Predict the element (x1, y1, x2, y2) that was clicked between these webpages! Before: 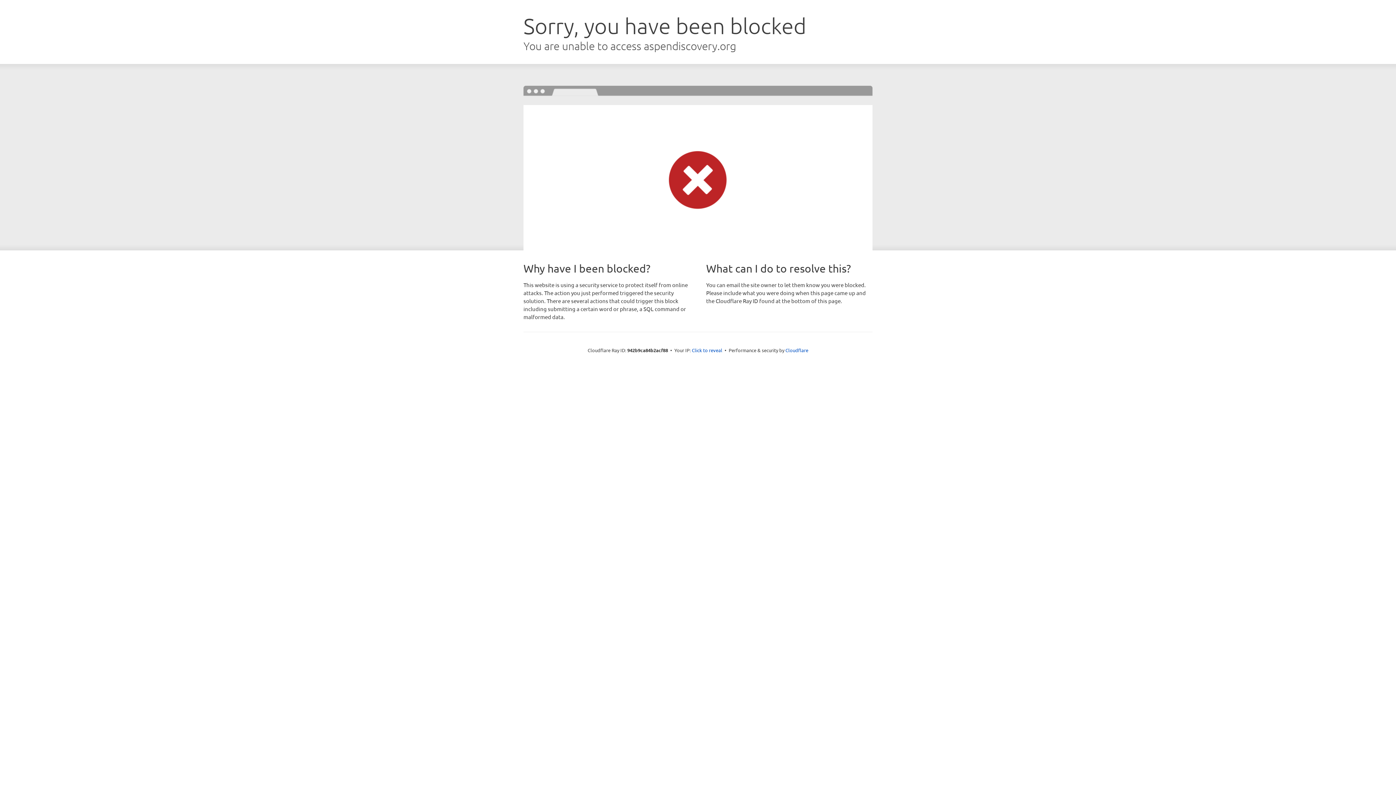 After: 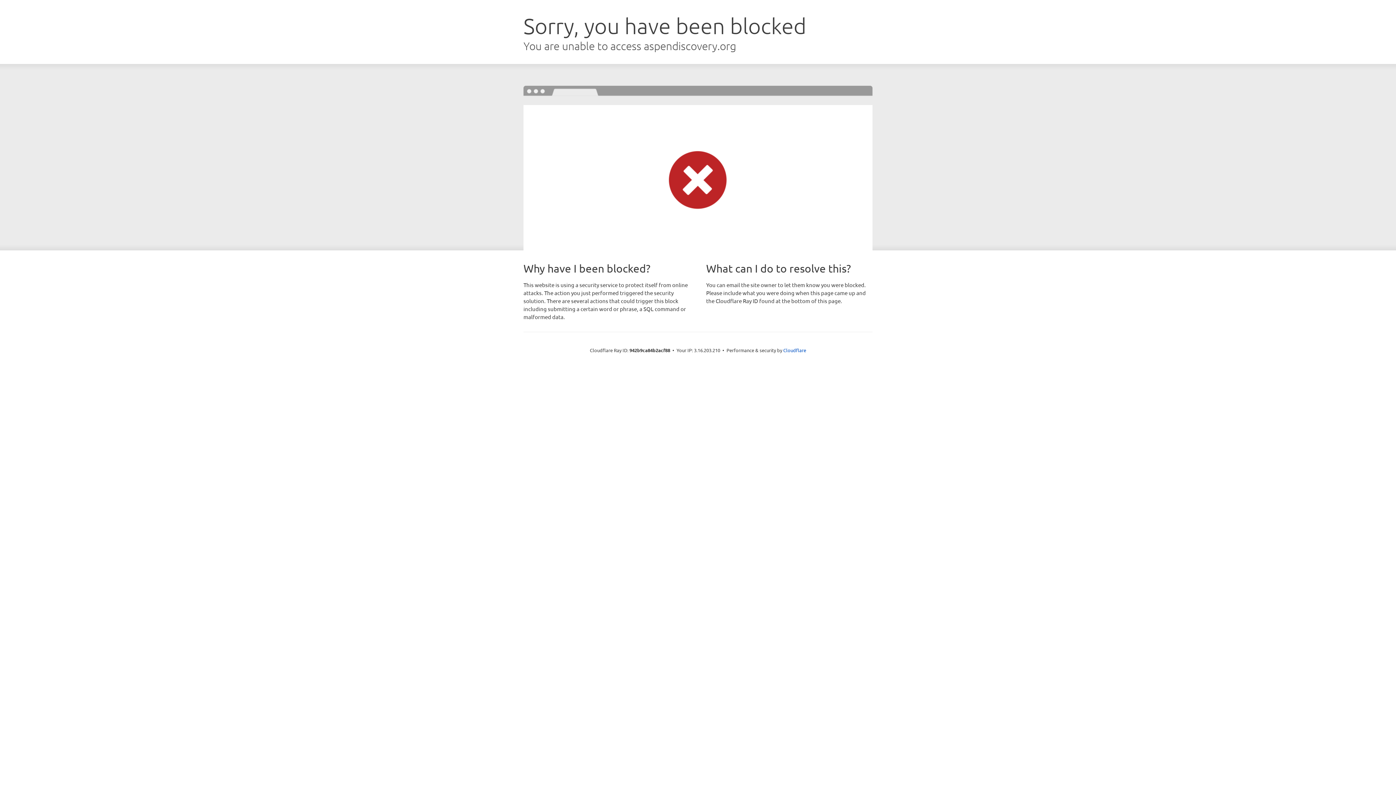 Action: bbox: (692, 346, 722, 353) label: Click to reveal